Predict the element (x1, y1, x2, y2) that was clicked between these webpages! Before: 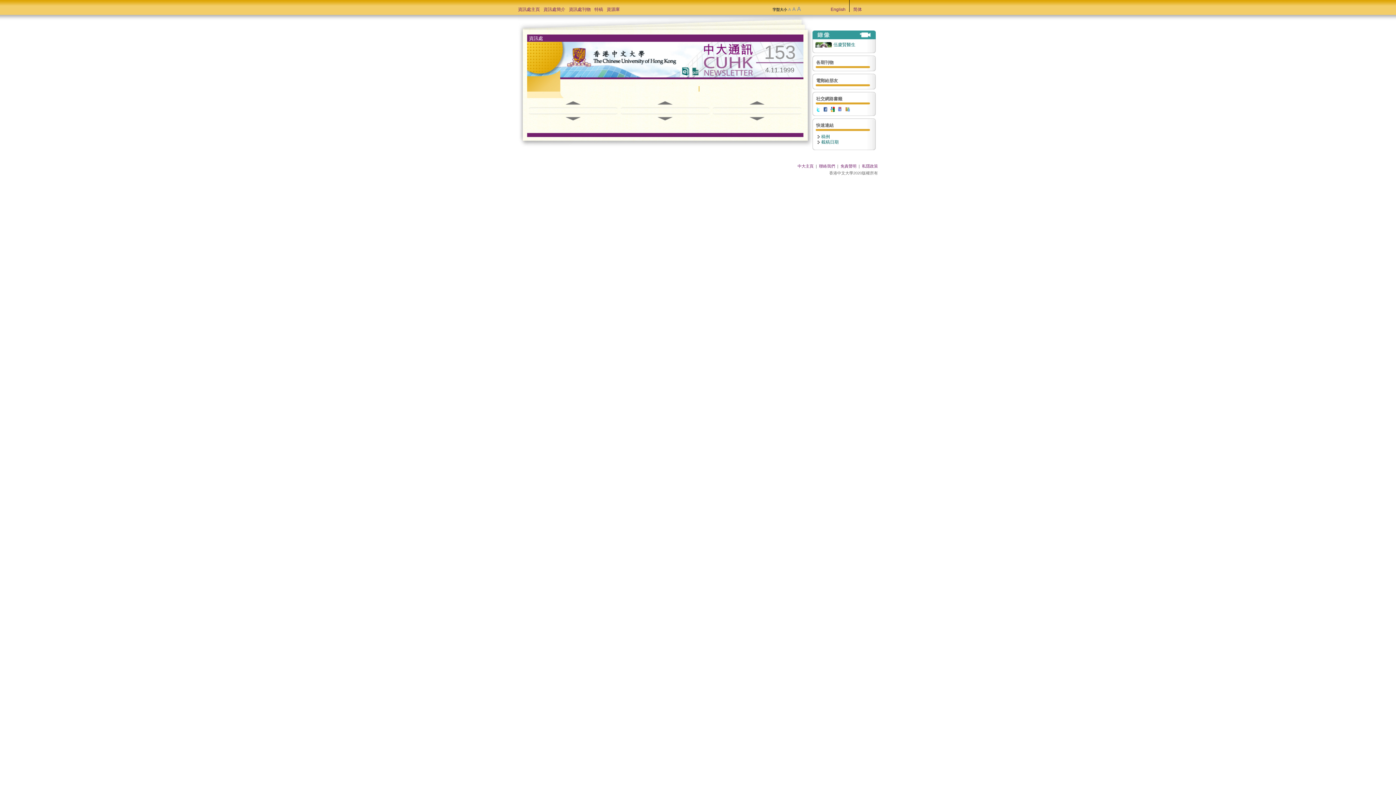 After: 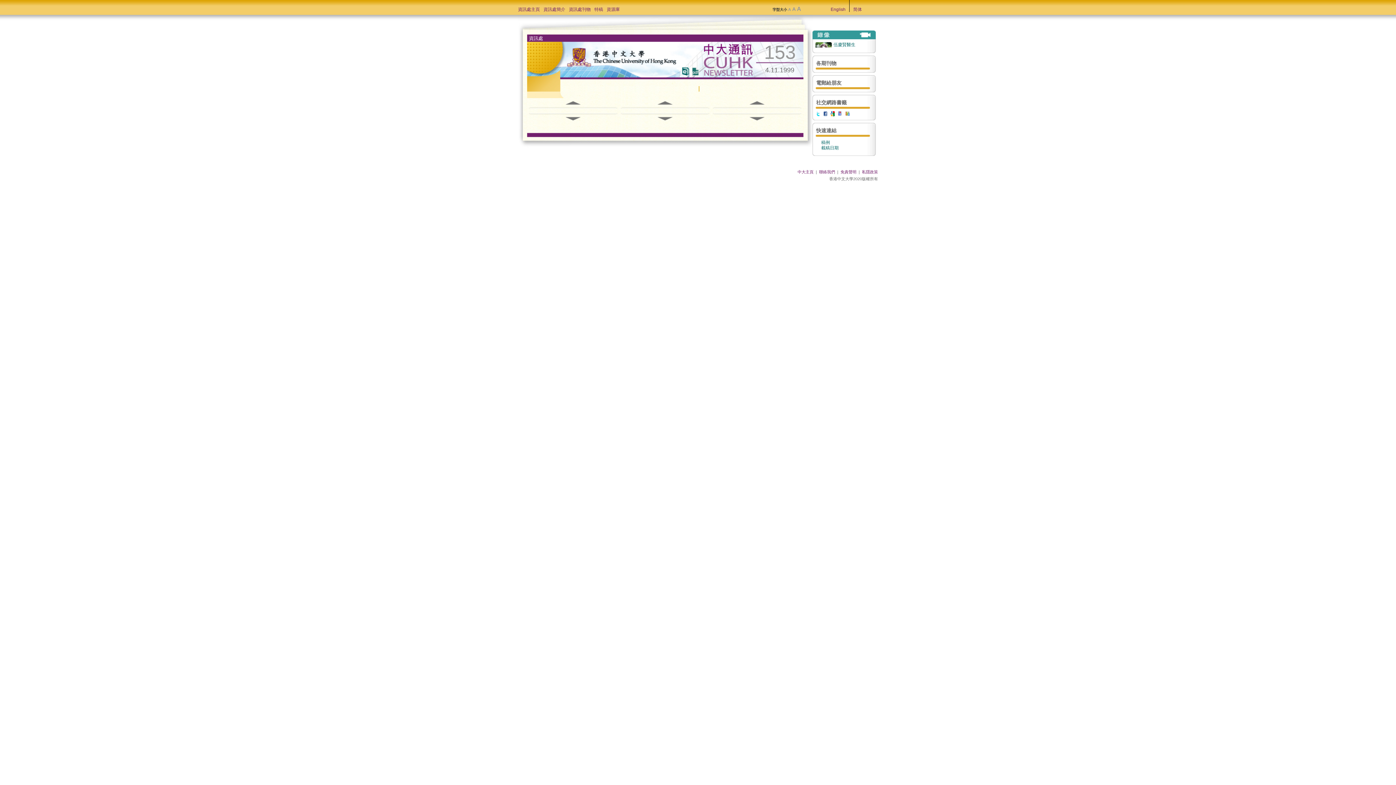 Action: bbox: (797, 5, 801, 12) label: A